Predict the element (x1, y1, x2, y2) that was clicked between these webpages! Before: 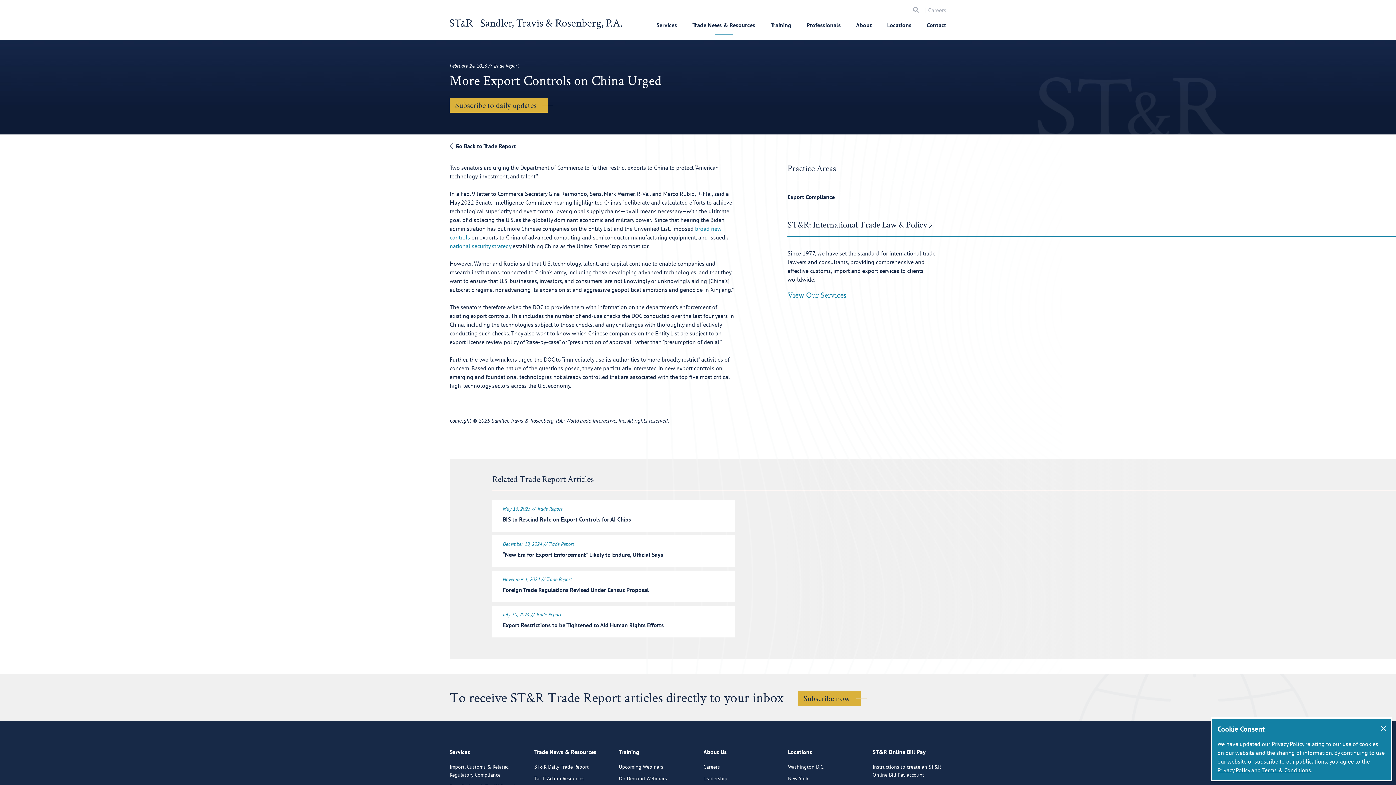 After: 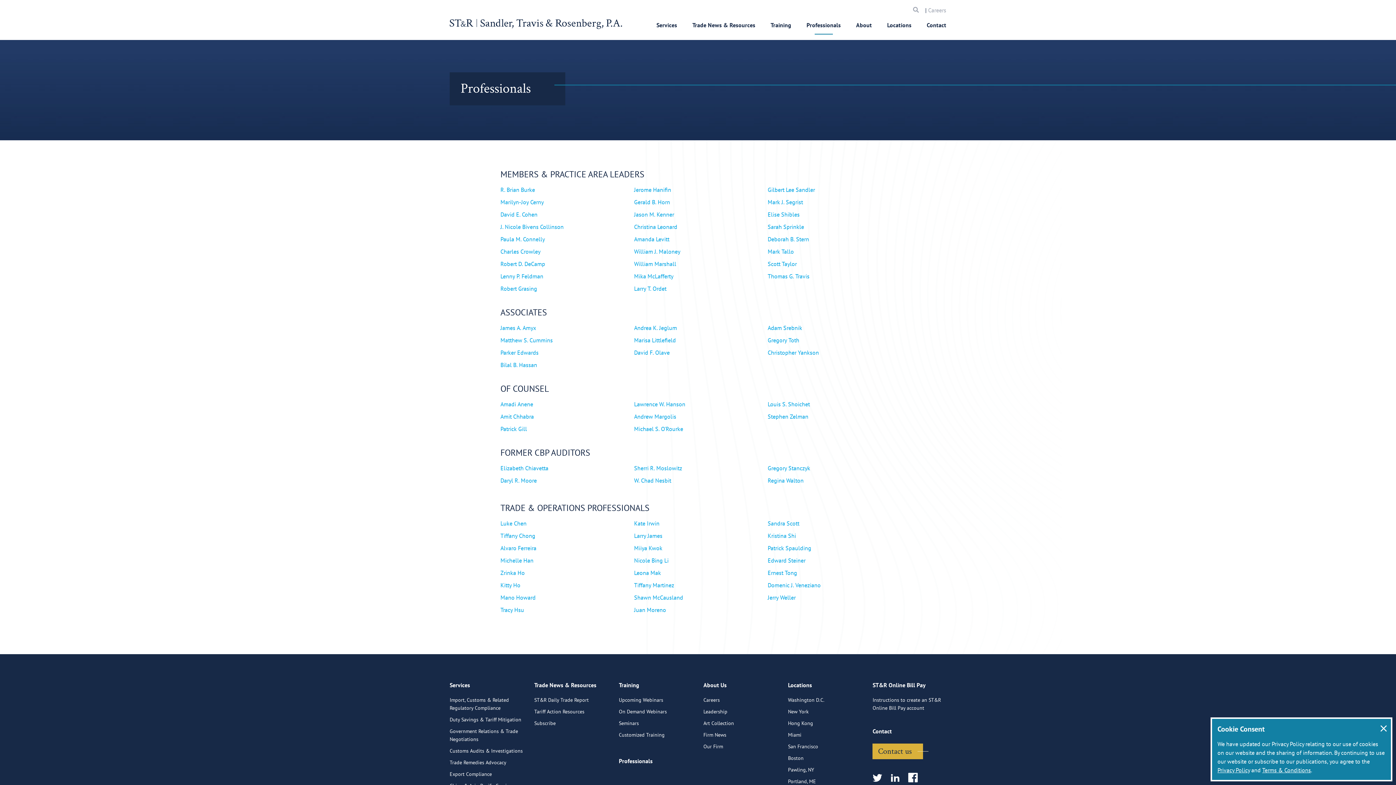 Action: label: Professionals bbox: (799, 20, 848, 40)